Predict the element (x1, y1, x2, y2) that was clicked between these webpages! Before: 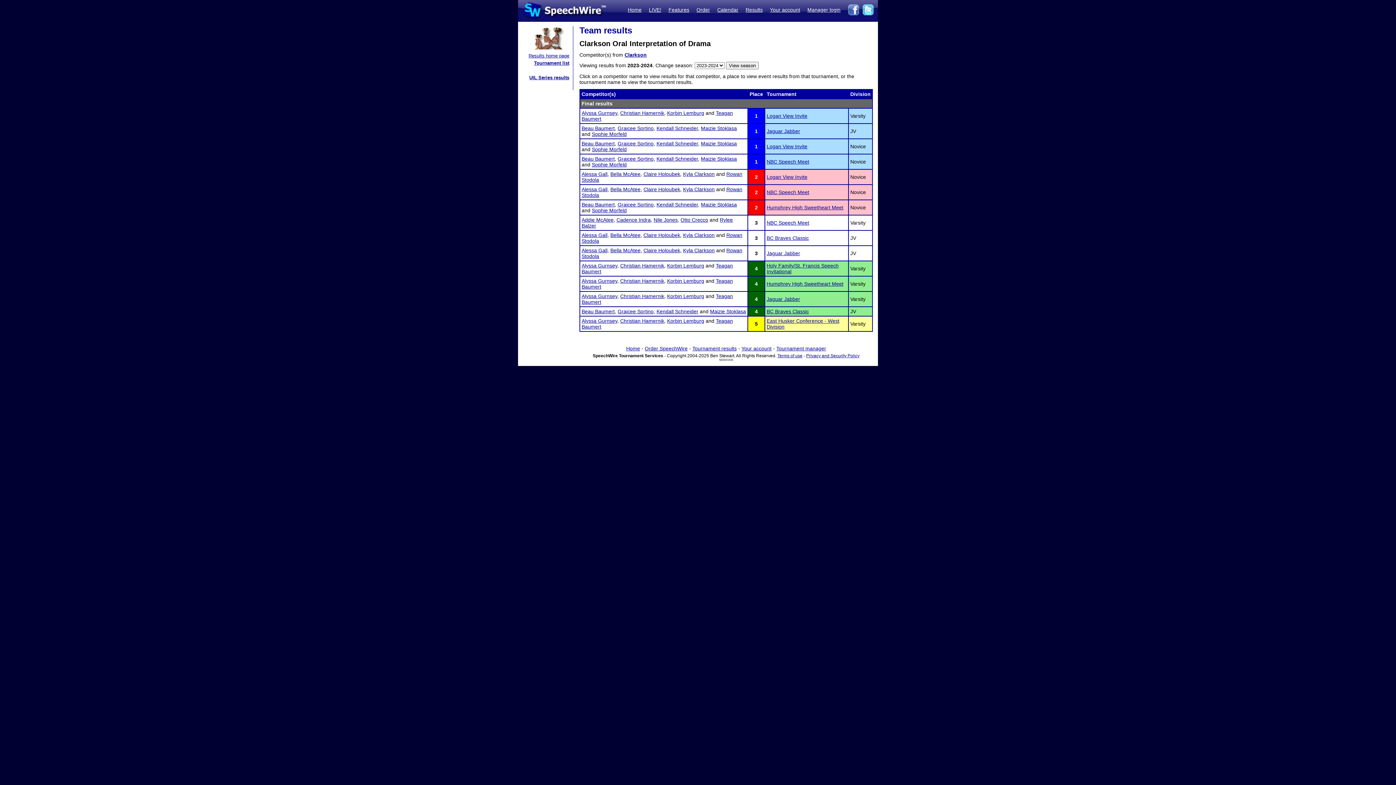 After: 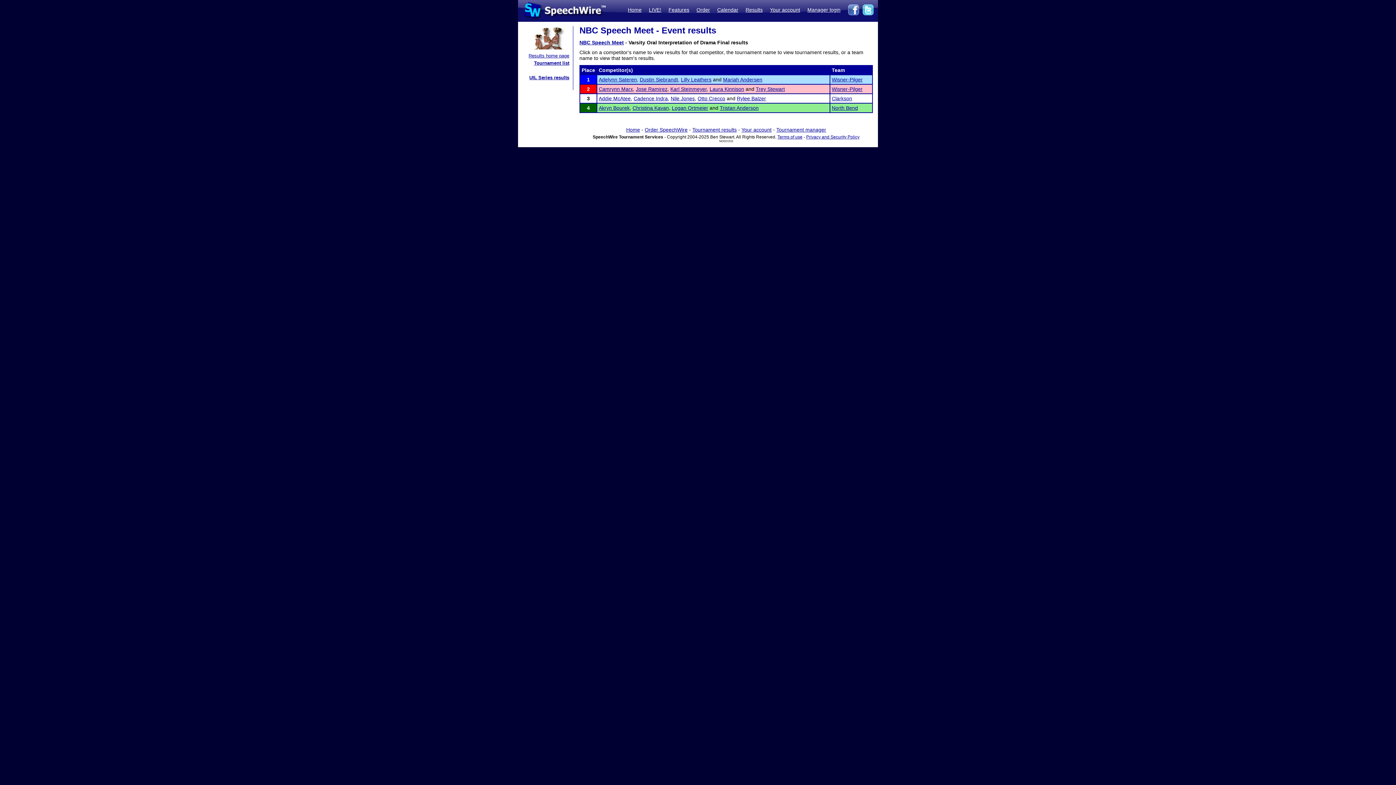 Action: bbox: (755, 220, 758, 225) label: 3